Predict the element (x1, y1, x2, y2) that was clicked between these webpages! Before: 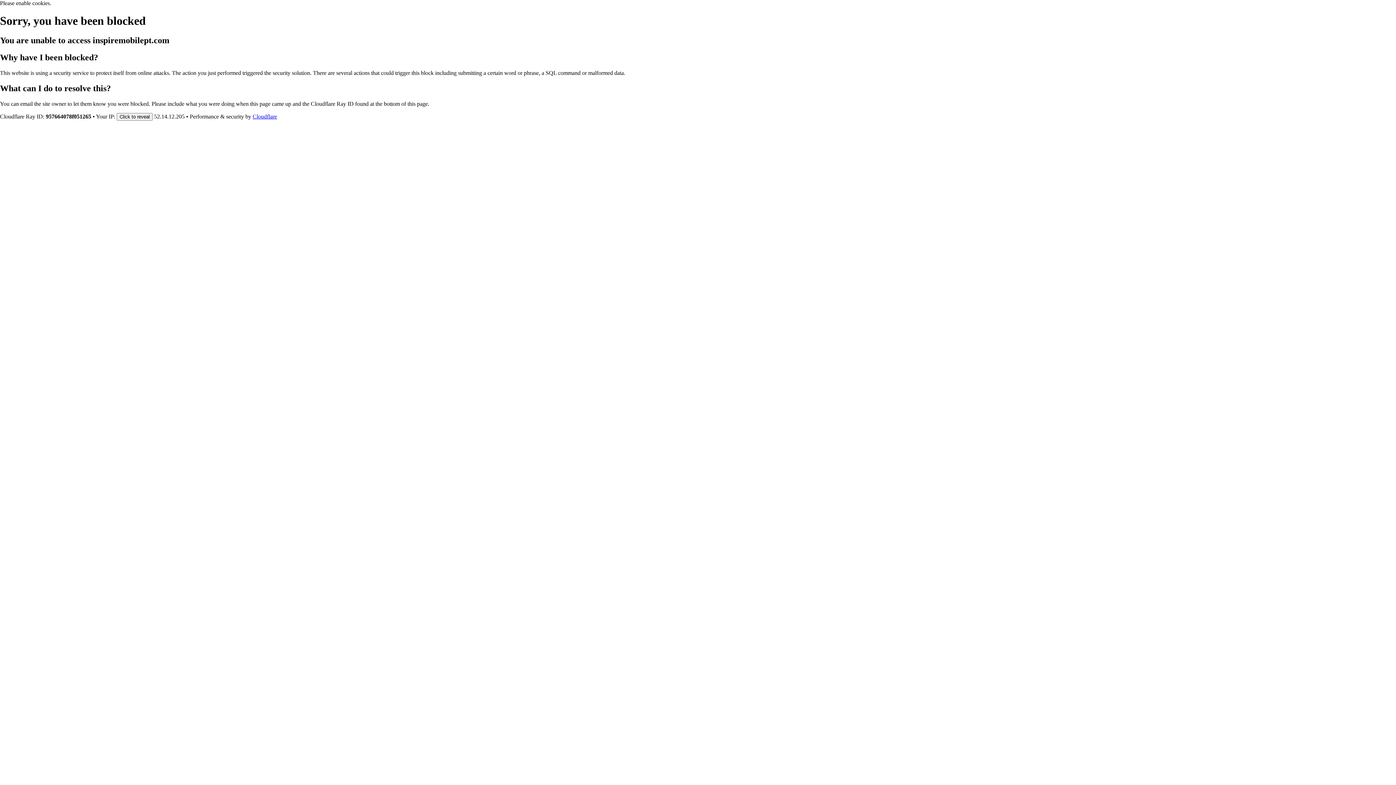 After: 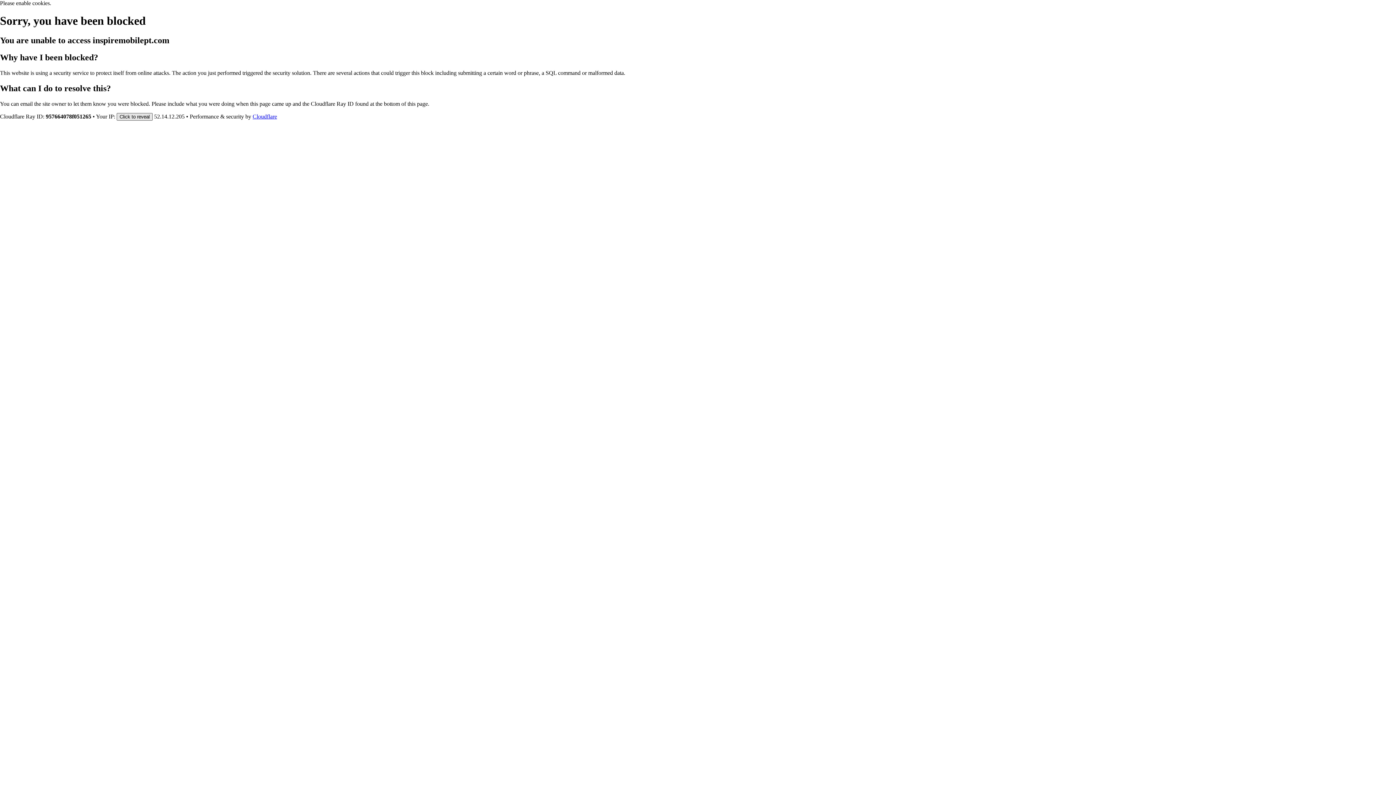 Action: bbox: (116, 112, 152, 120) label: Click to reveal